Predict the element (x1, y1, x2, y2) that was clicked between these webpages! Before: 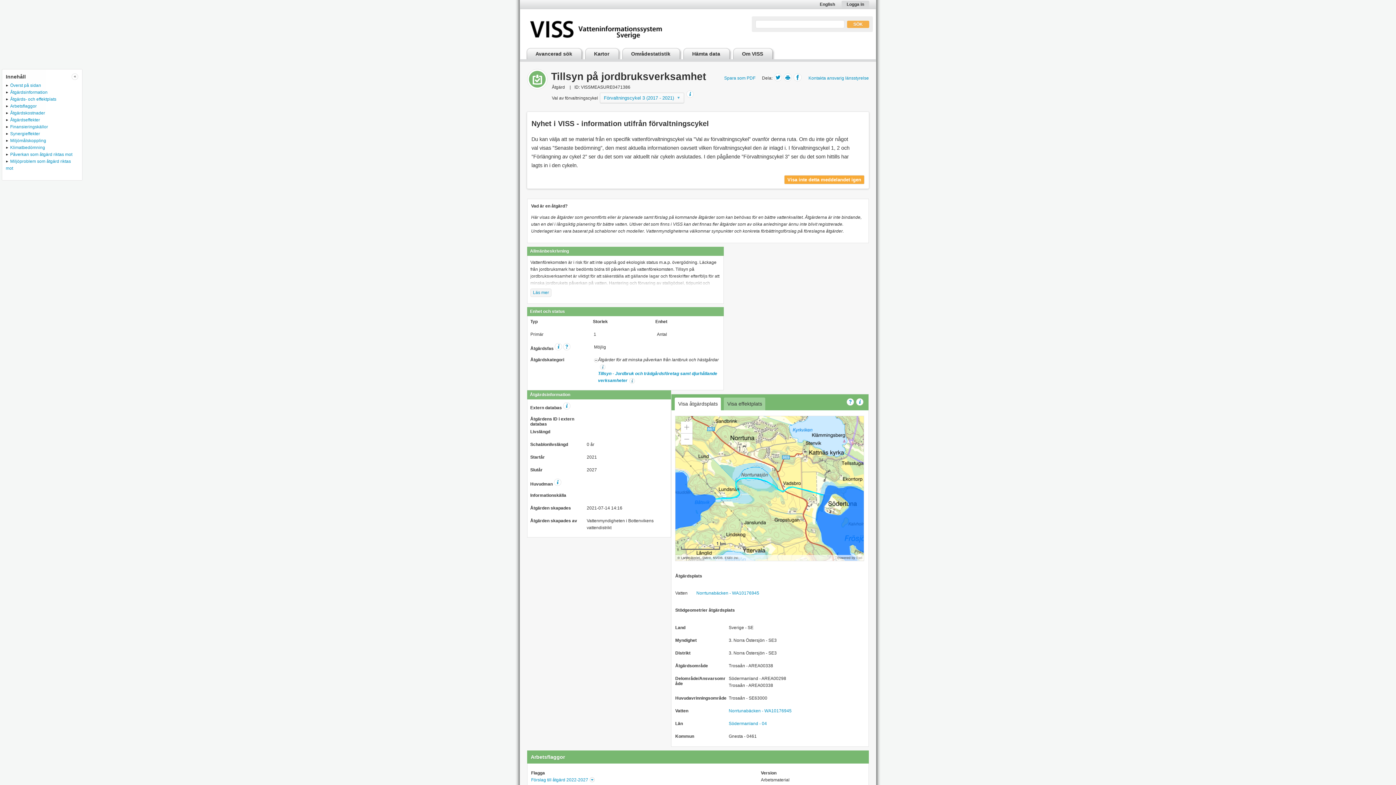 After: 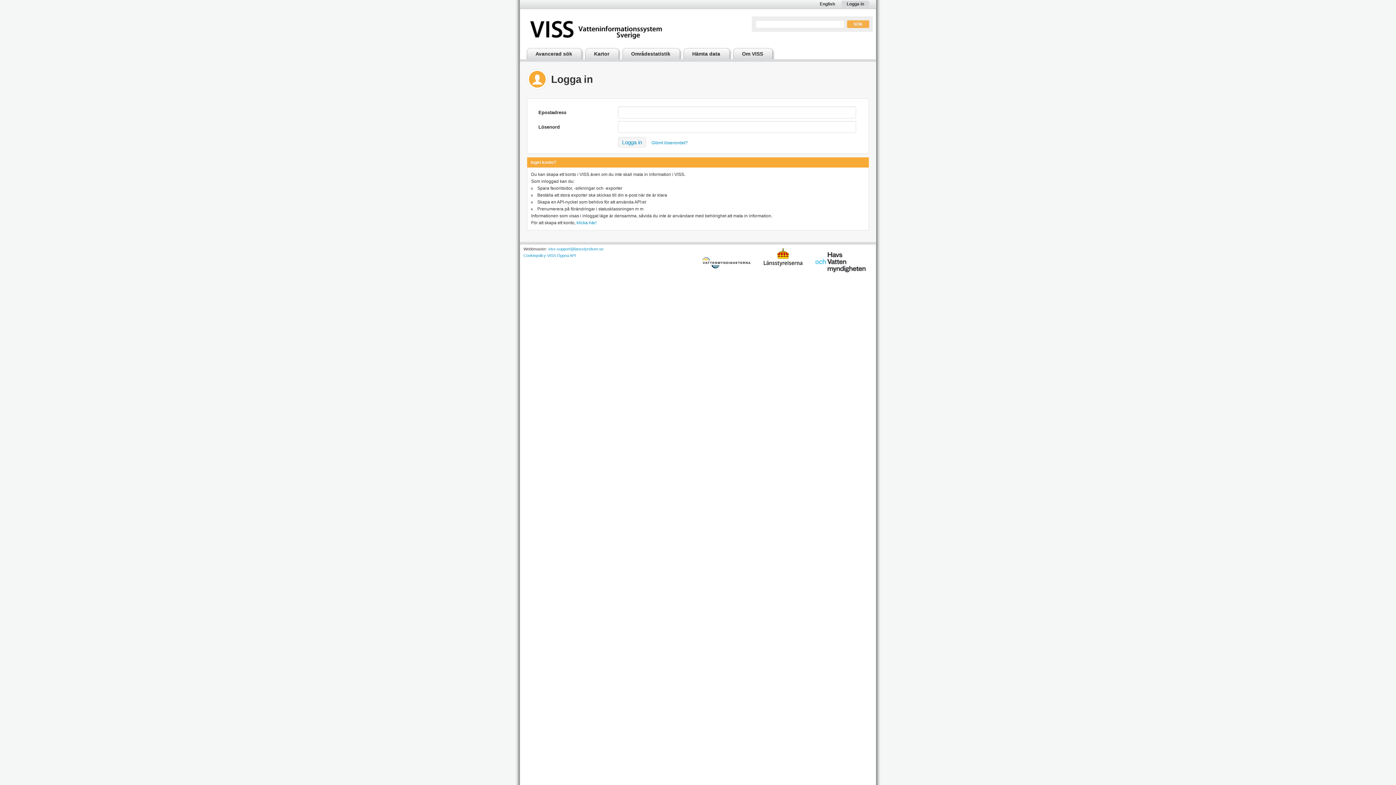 Action: label: Logga in bbox: (841, 0, 869, 8)